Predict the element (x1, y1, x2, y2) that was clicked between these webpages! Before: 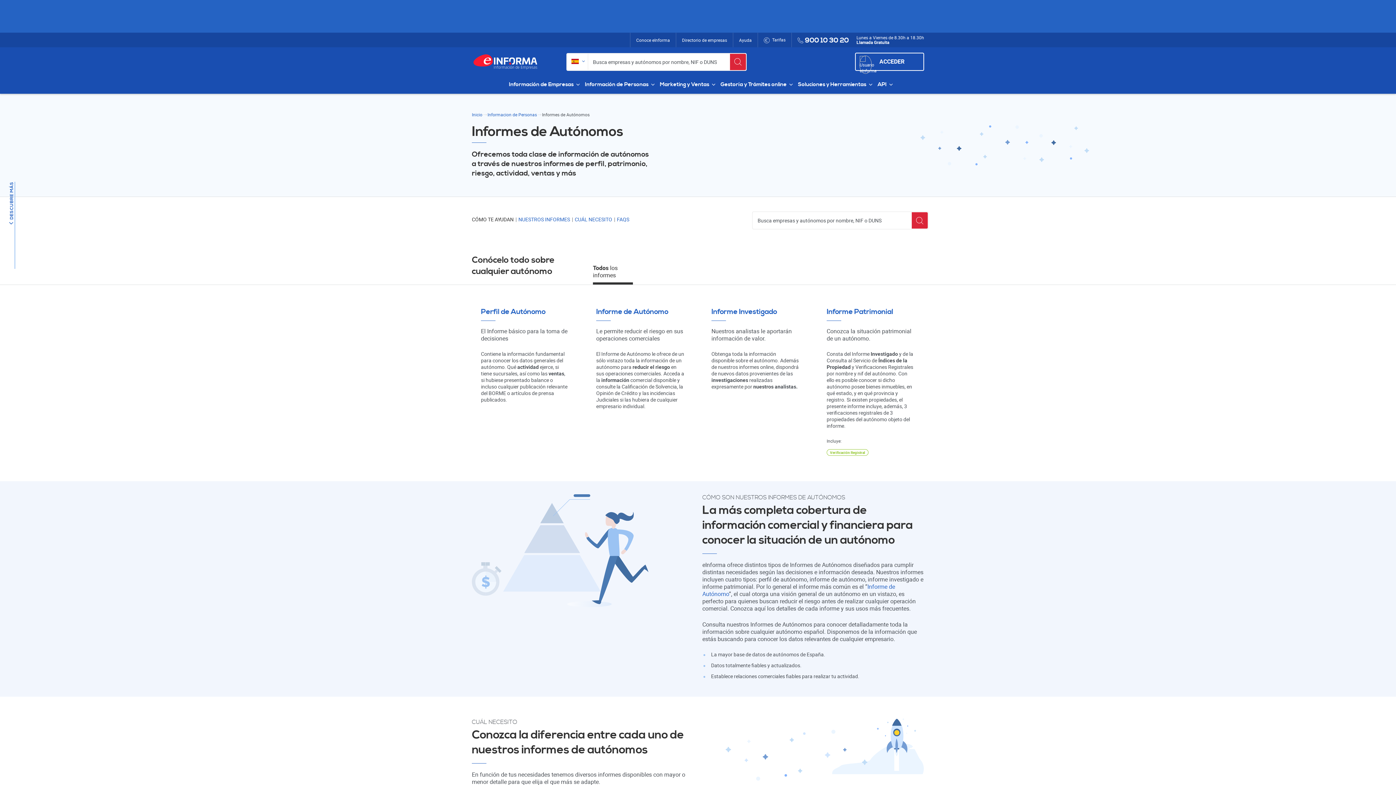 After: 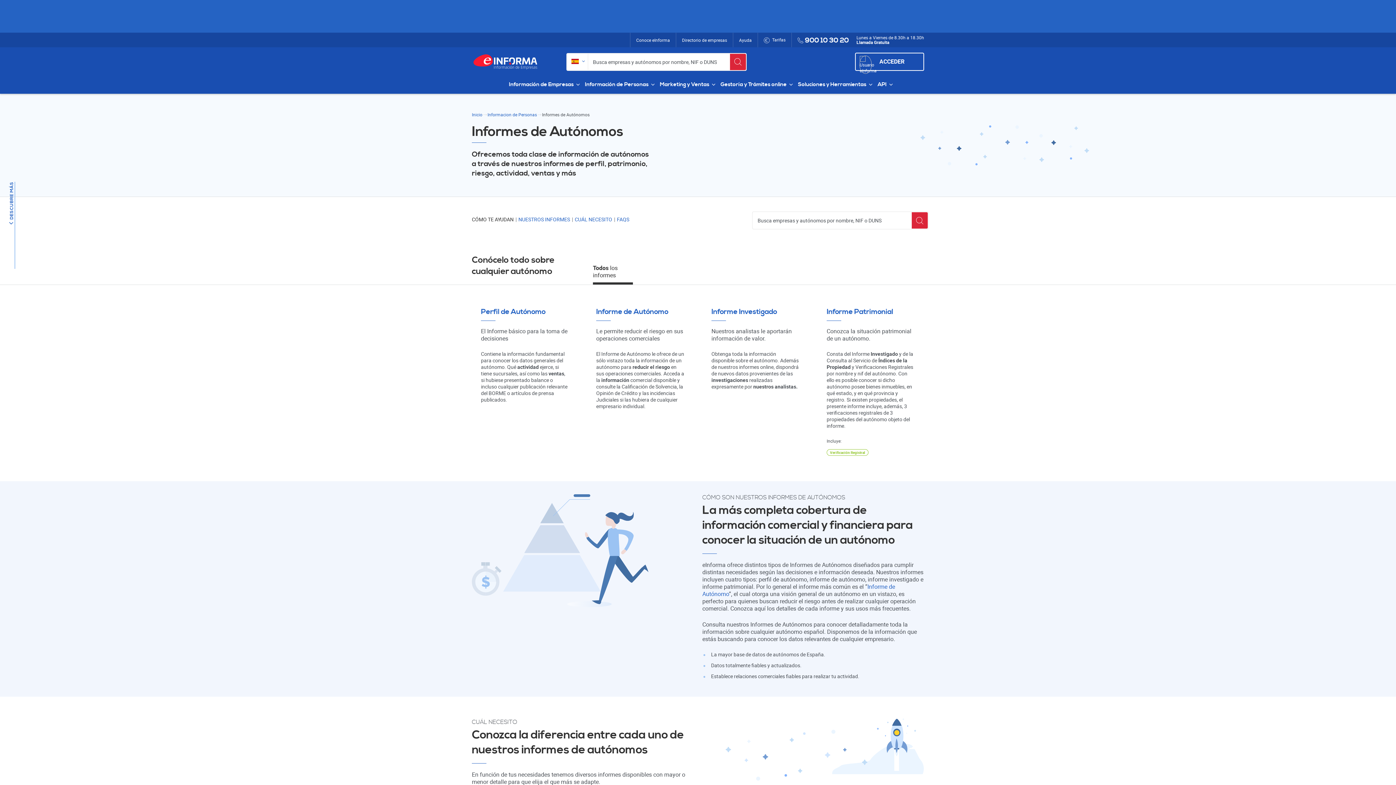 Action: bbox: (593, 260, 633, 284) label: Todos los informes